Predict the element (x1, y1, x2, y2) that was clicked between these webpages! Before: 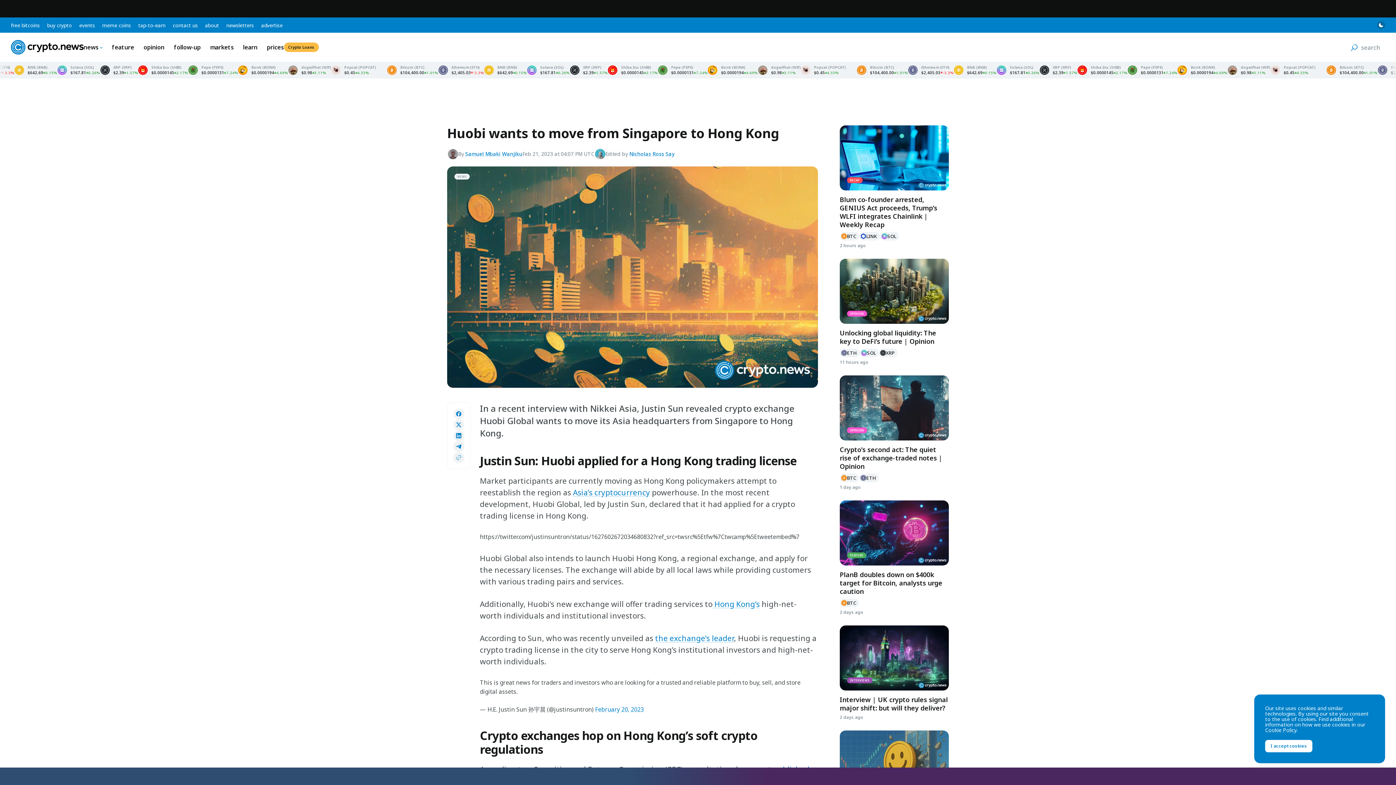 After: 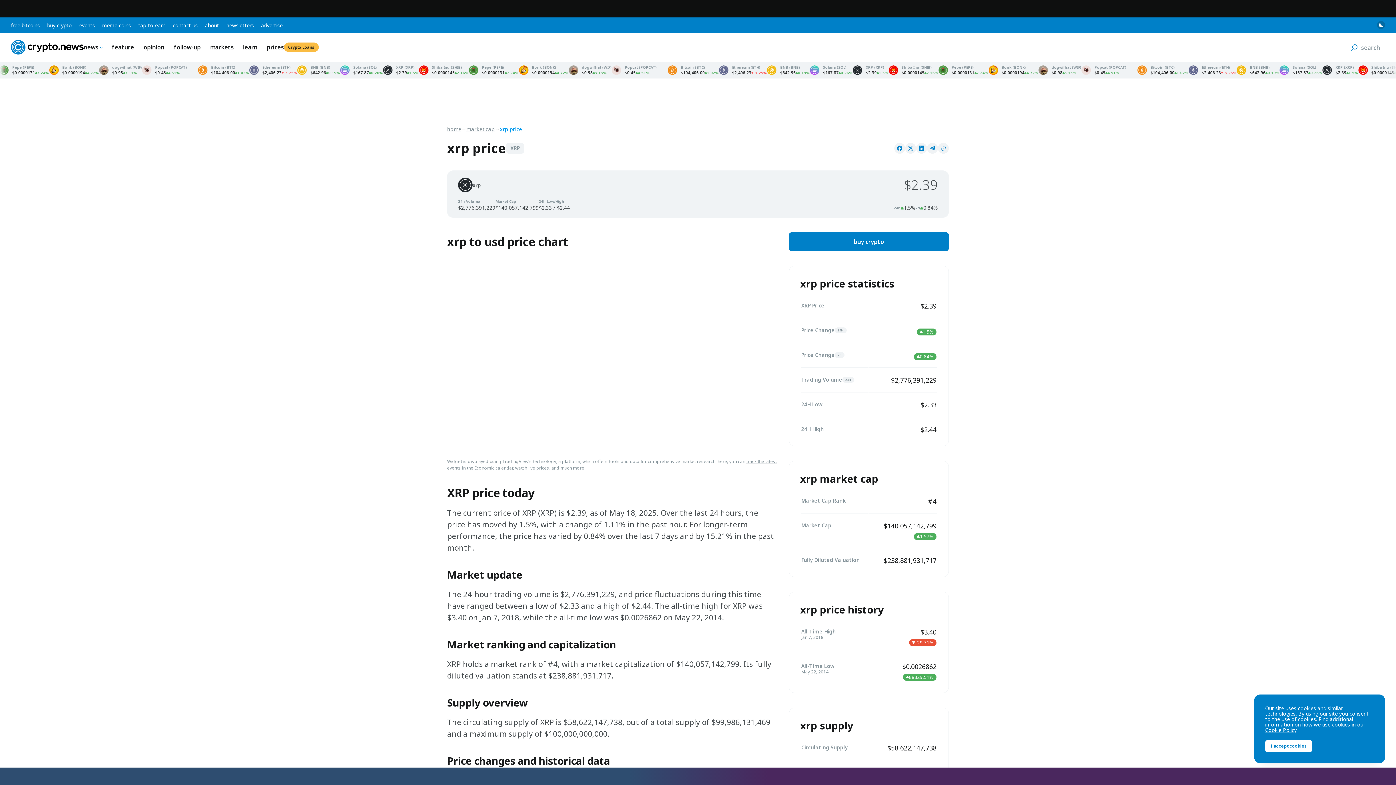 Action: bbox: (878, 348, 897, 357) label: XRP